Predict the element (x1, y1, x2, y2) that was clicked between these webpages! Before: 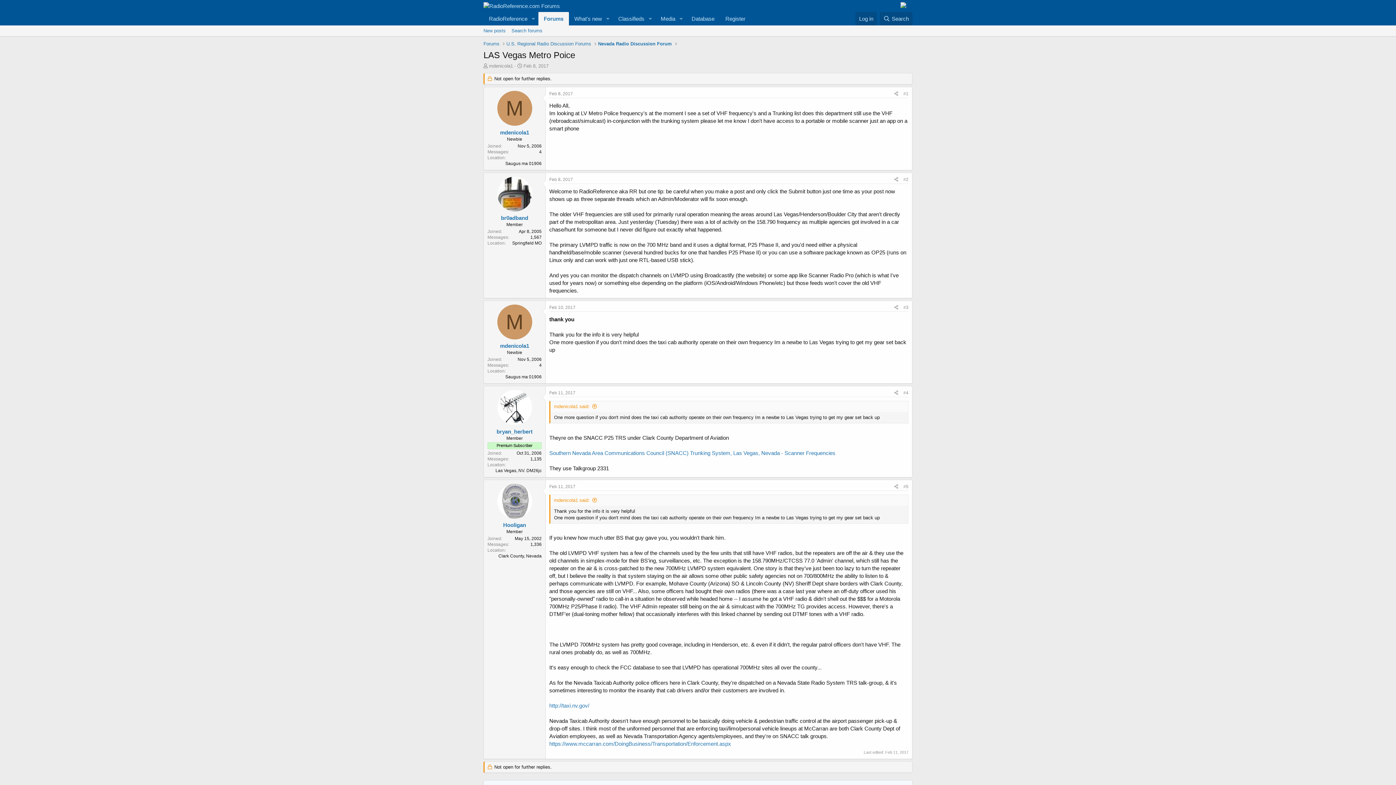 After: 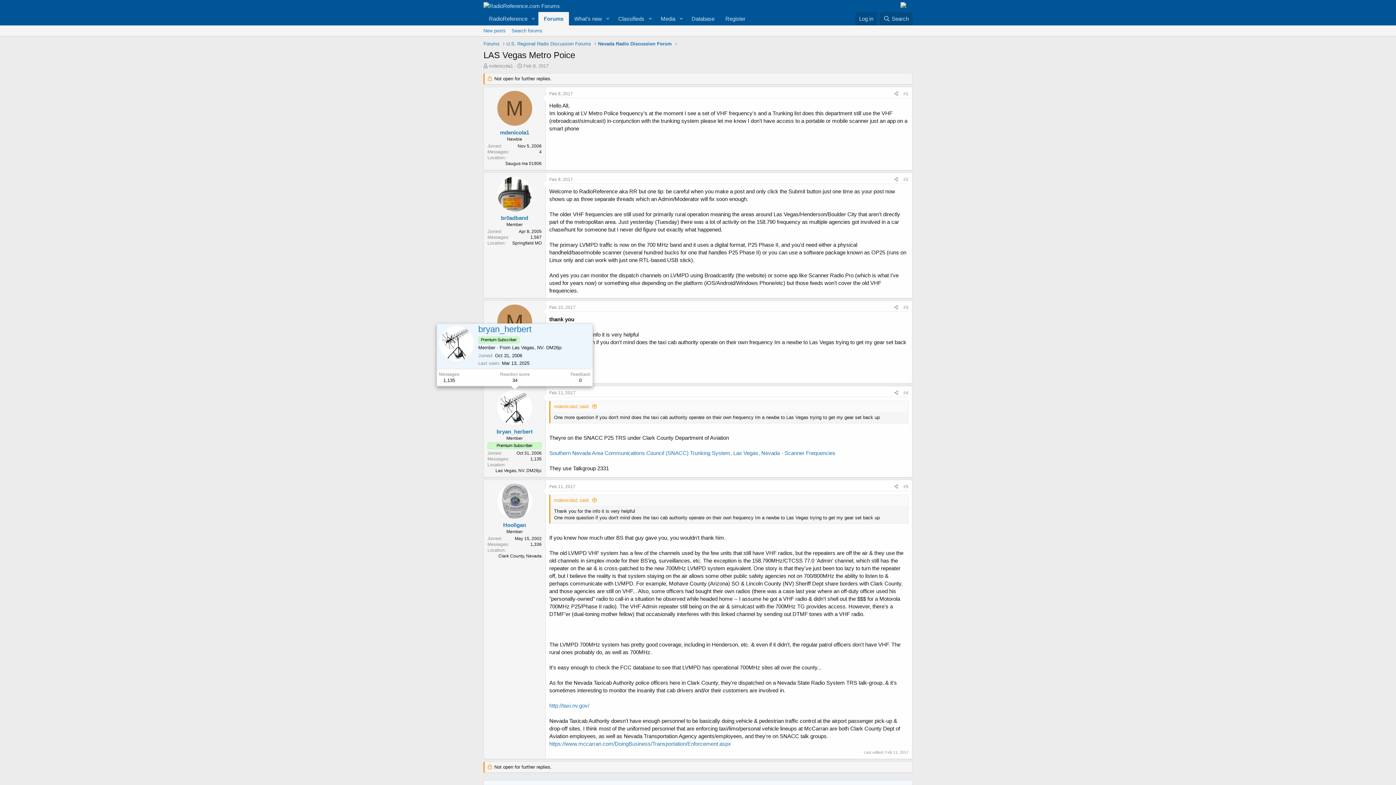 Action: bbox: (497, 390, 532, 425)